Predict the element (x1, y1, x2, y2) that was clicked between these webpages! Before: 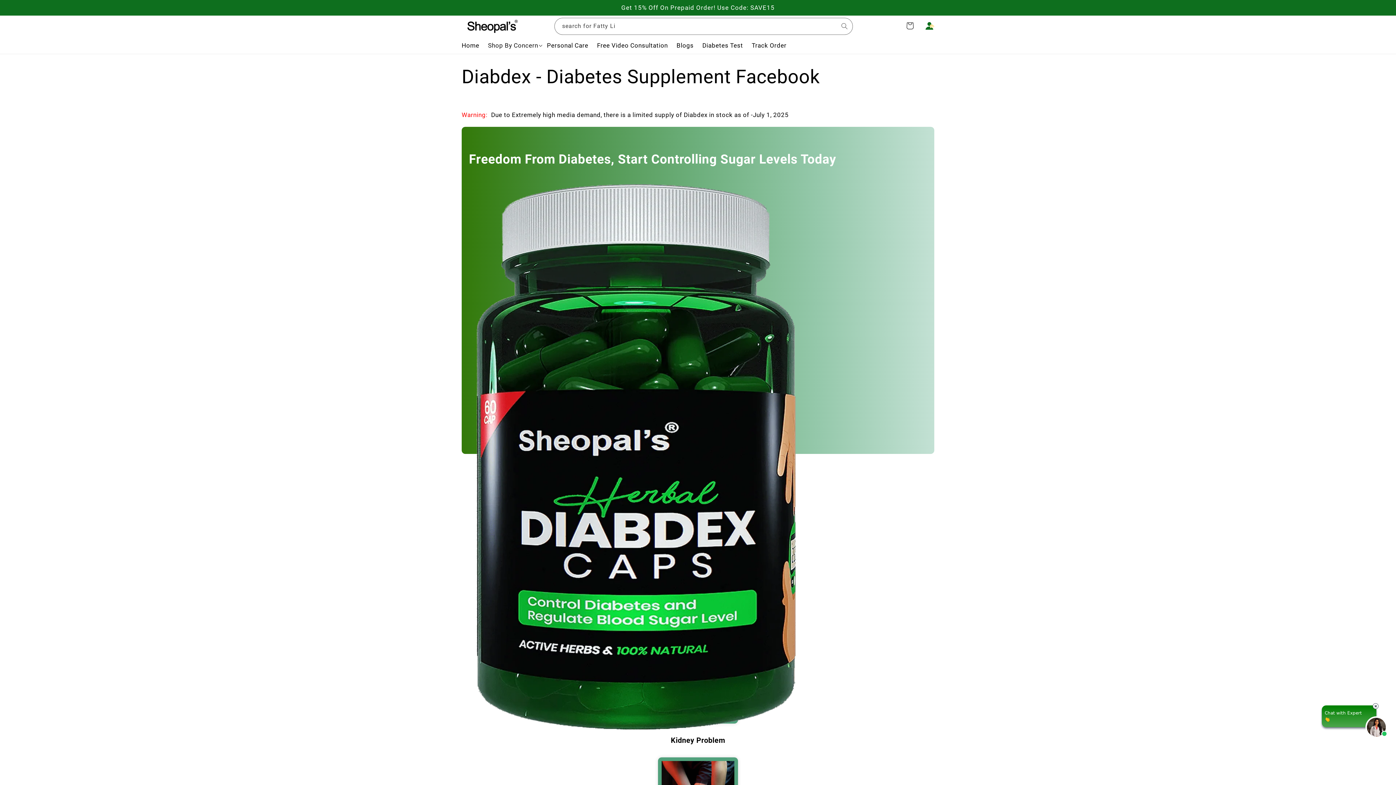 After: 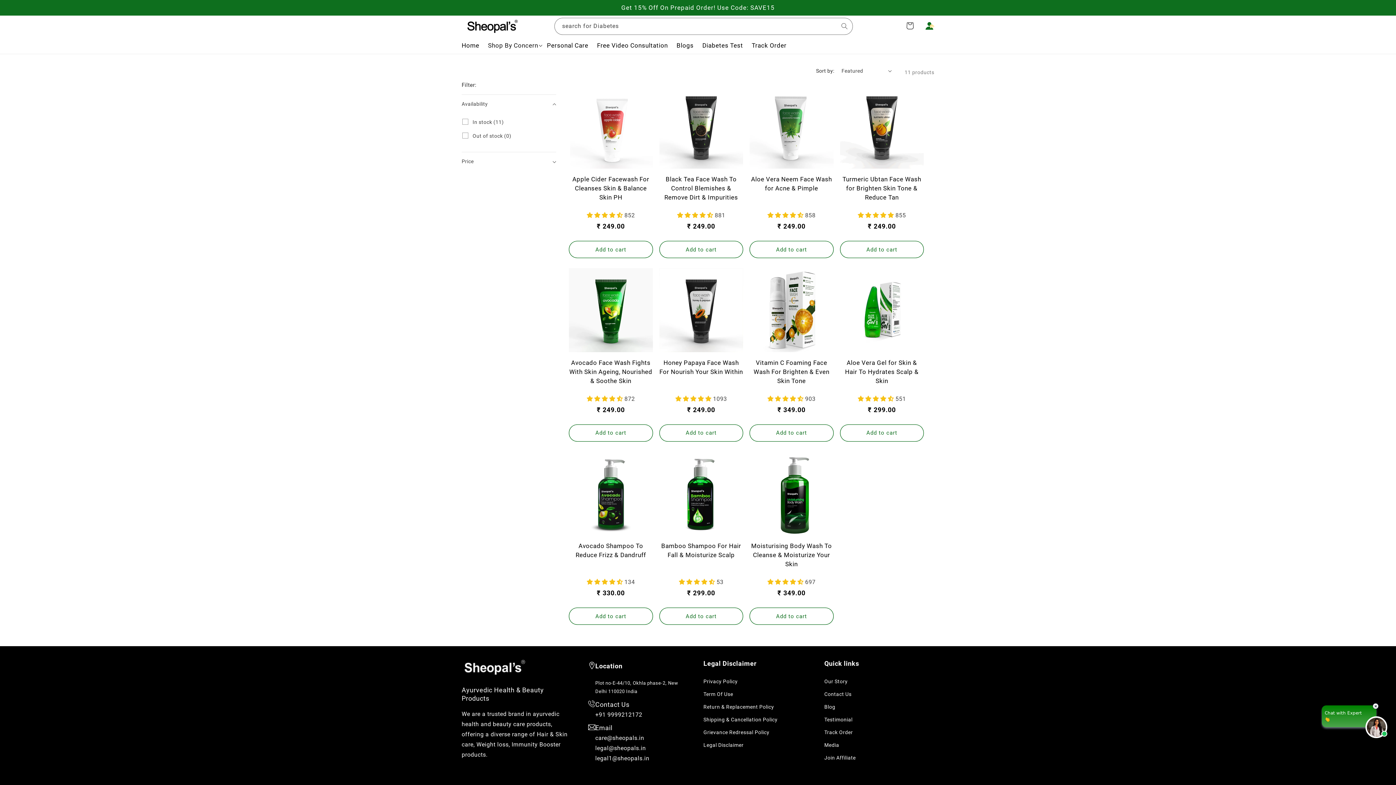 Action: bbox: (542, 36, 592, 53) label: Personal Care